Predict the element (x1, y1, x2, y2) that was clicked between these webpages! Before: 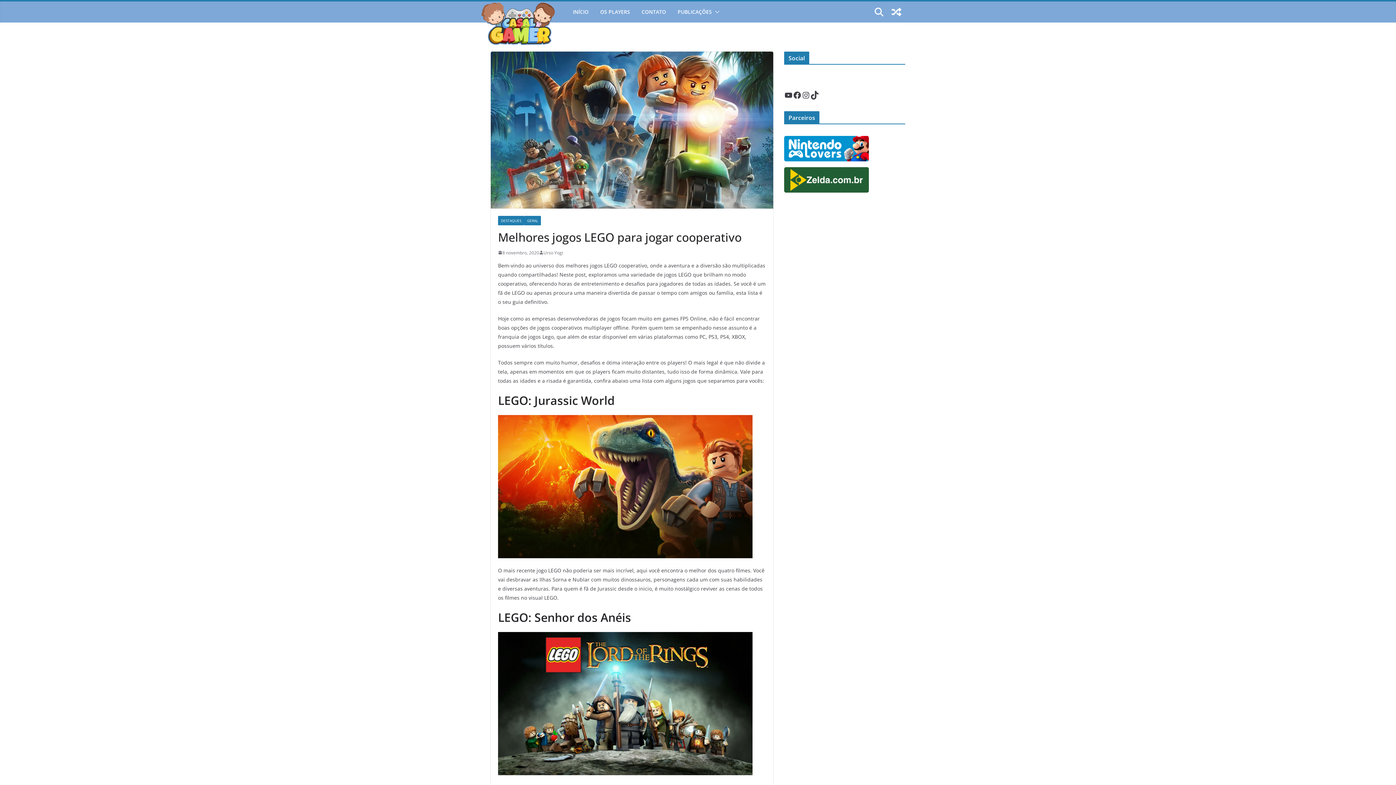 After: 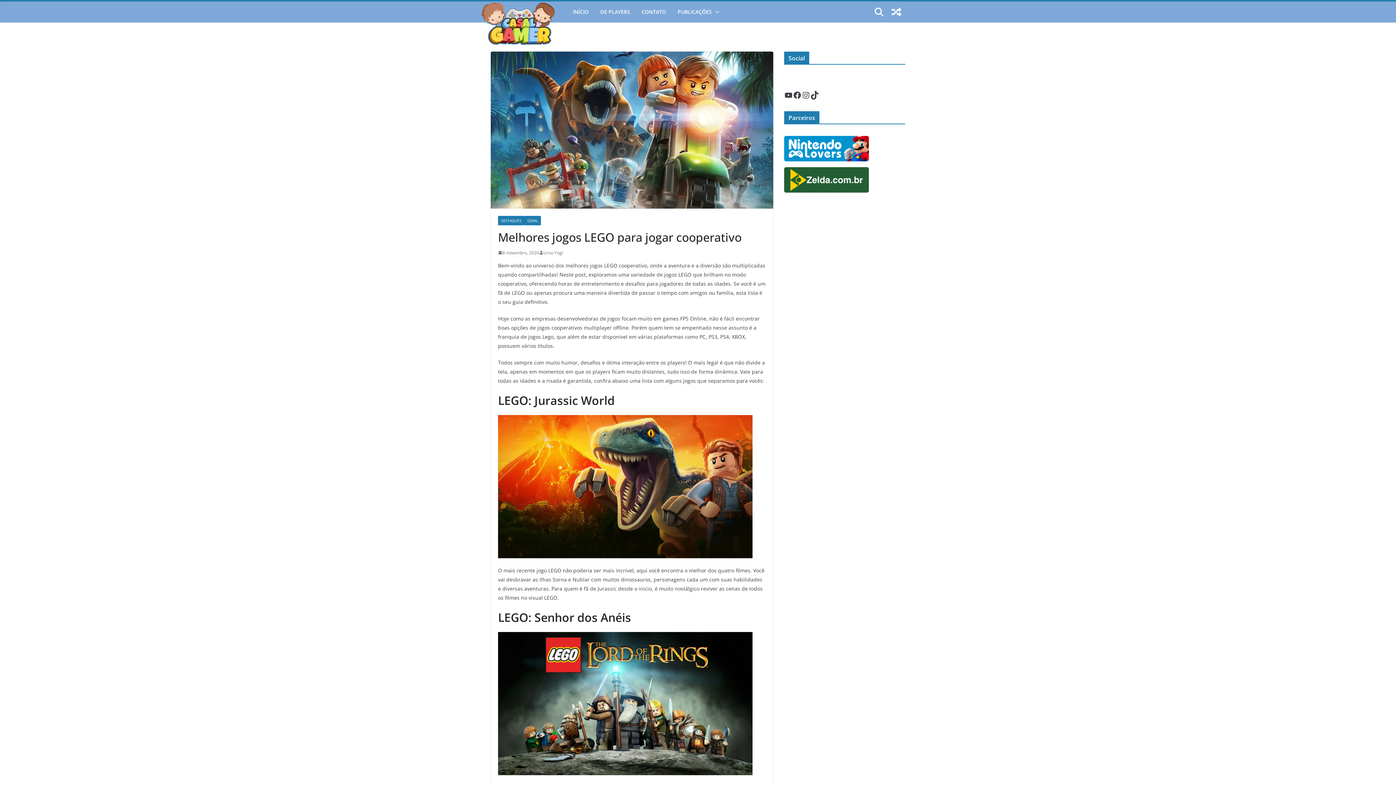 Action: bbox: (784, 137, 869, 144)